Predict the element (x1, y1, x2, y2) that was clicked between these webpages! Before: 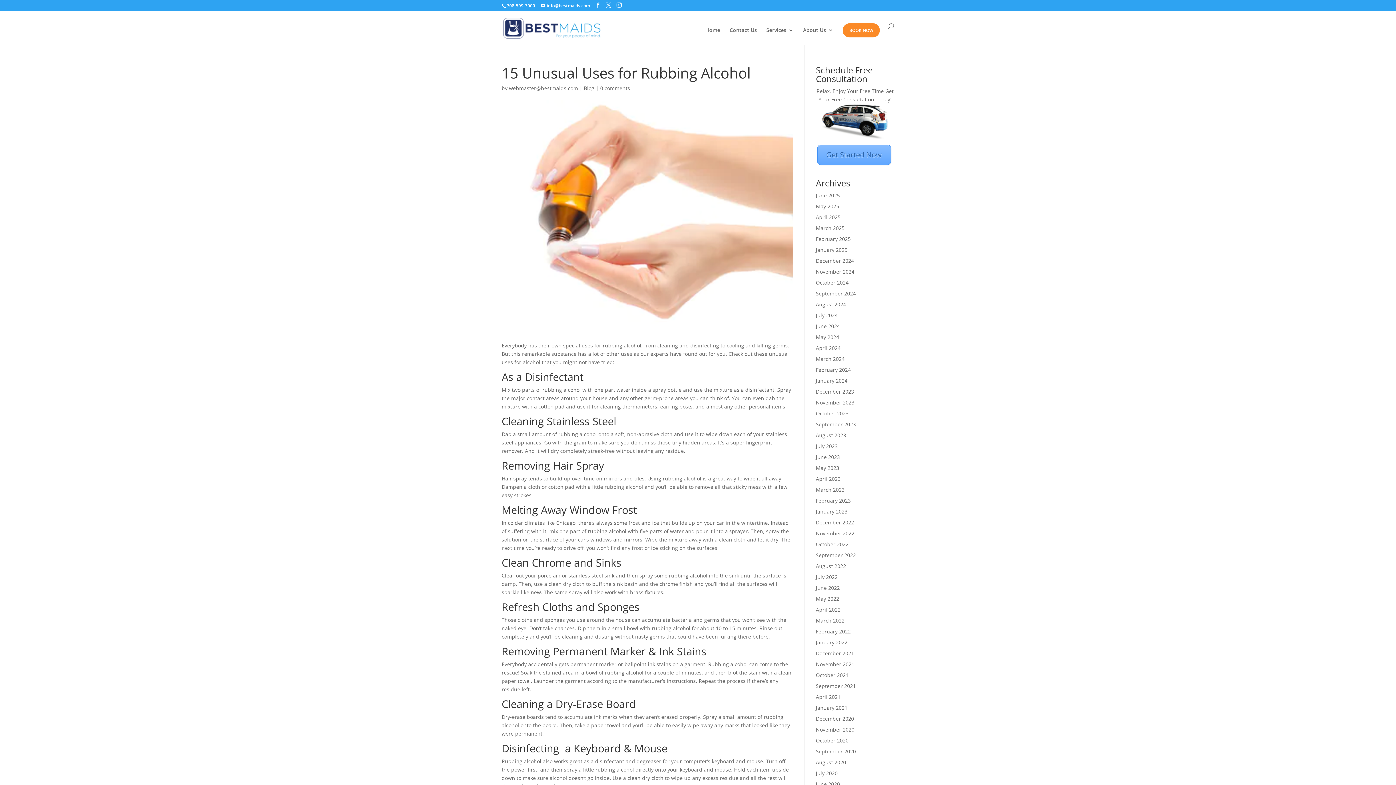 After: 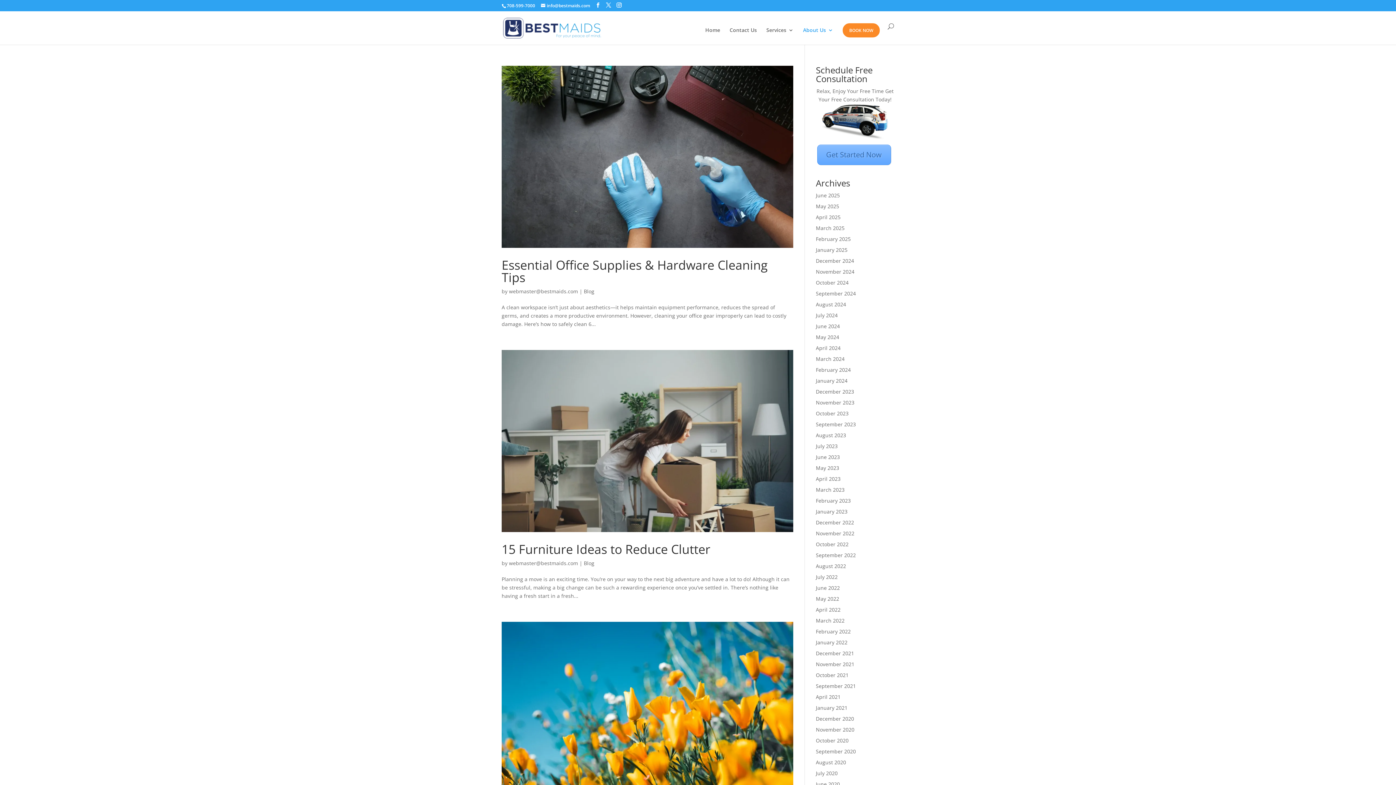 Action: bbox: (584, 84, 594, 91) label: Blog